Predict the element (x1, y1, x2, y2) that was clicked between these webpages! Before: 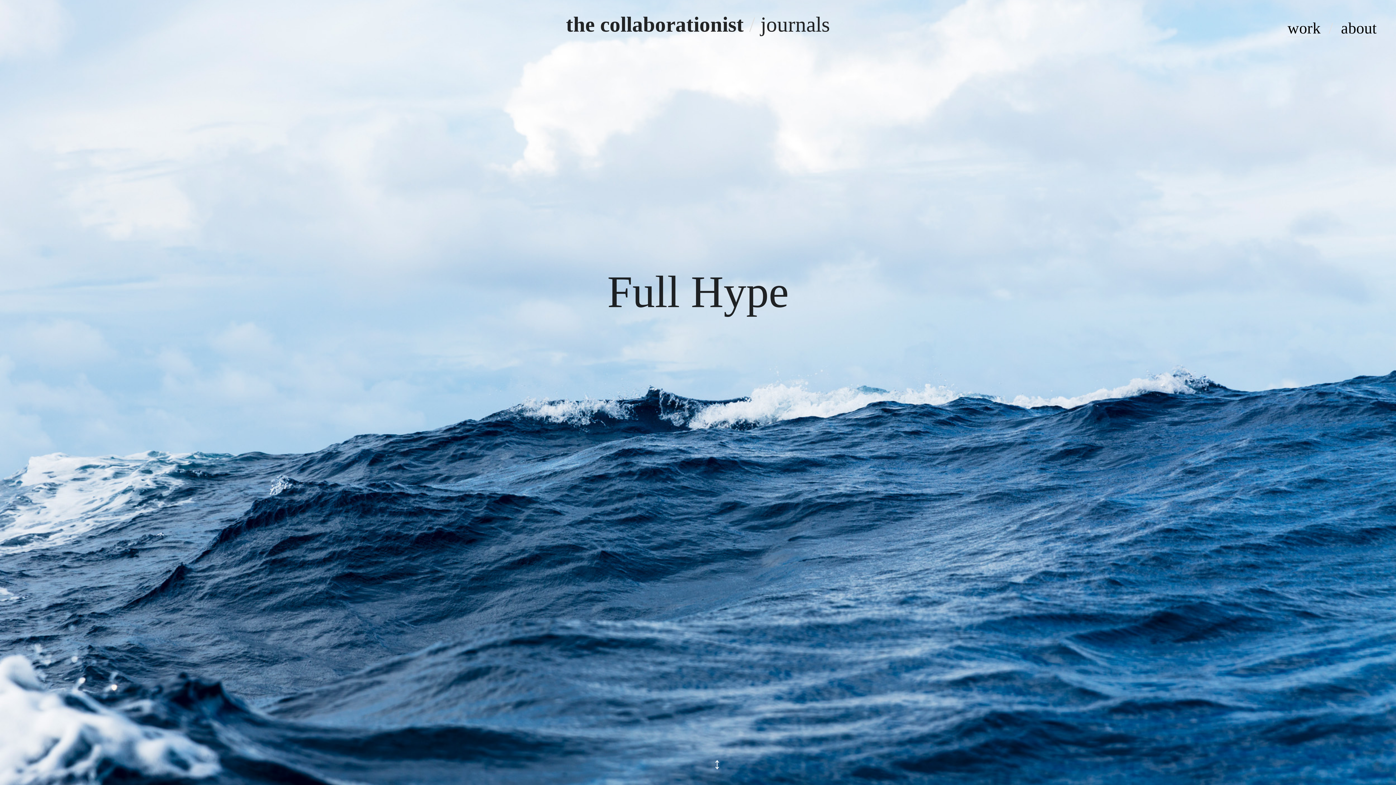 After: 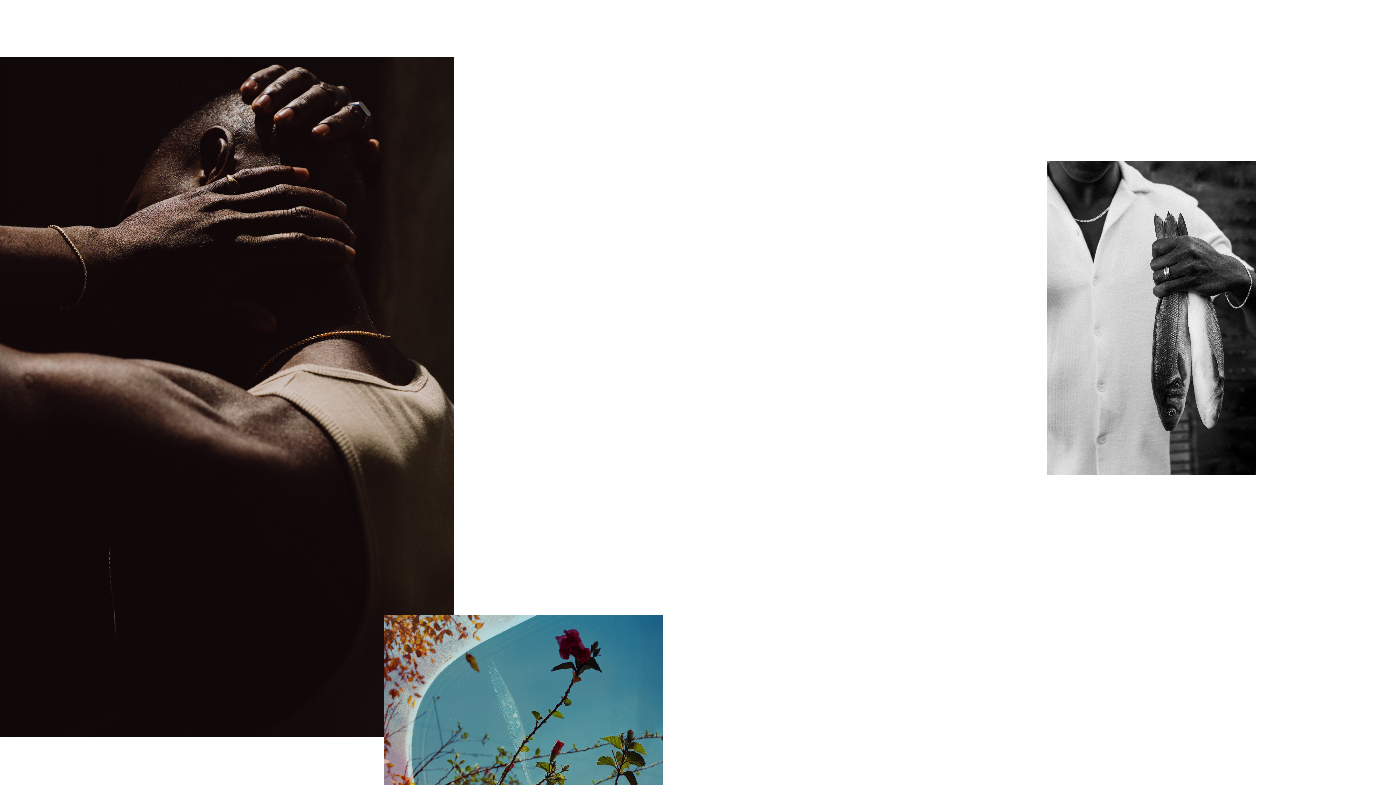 Action: bbox: (1287, 19, 1321, 37) label: work